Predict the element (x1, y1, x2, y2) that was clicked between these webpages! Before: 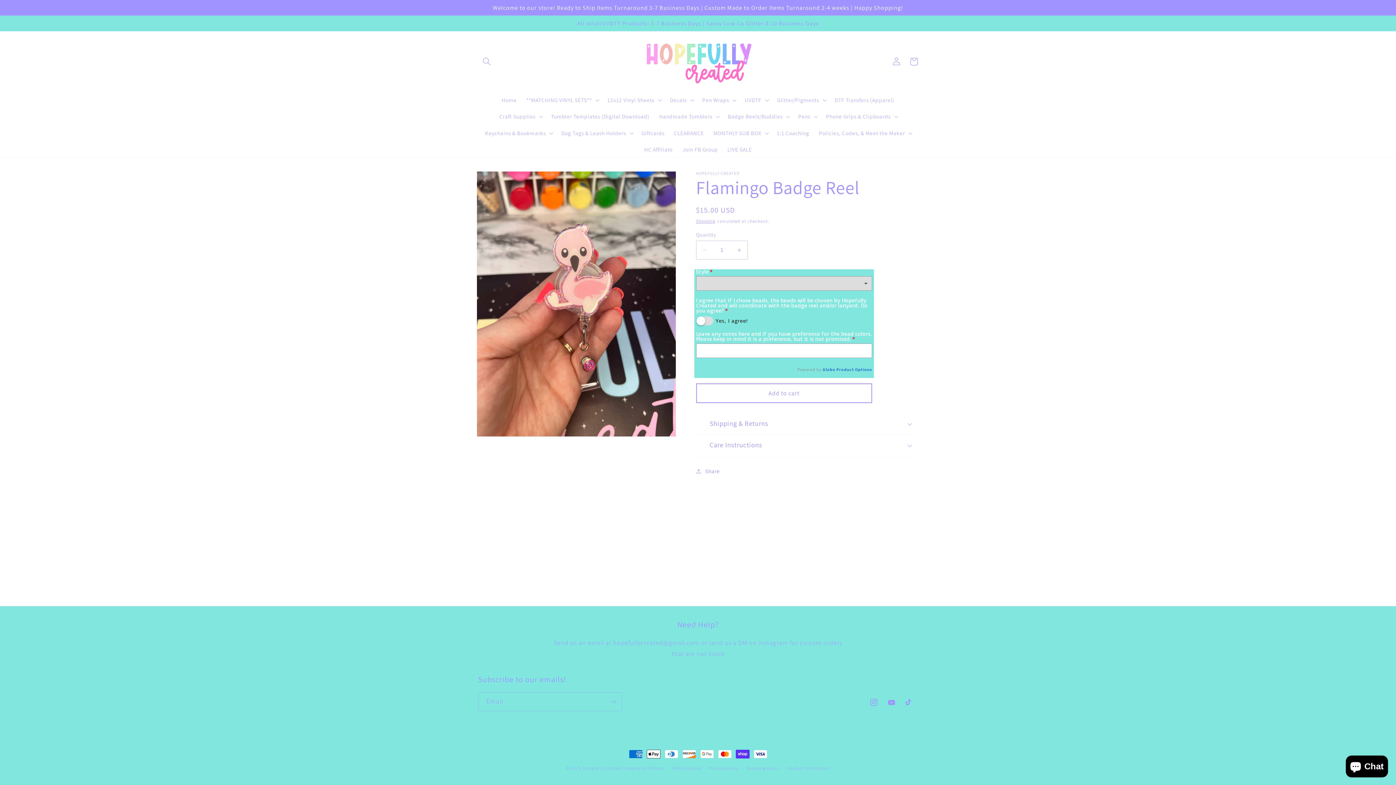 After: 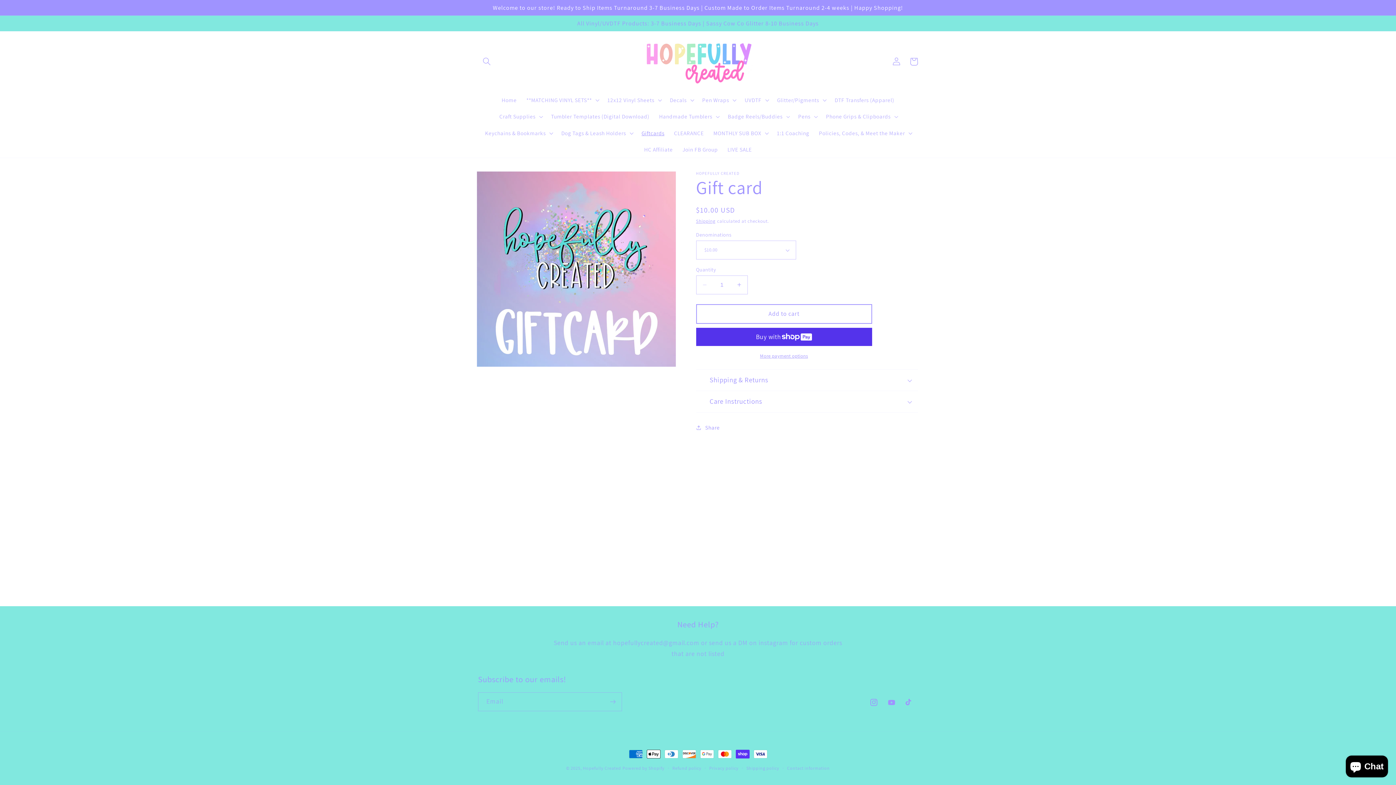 Action: bbox: (636, 124, 669, 141) label: Giftcards